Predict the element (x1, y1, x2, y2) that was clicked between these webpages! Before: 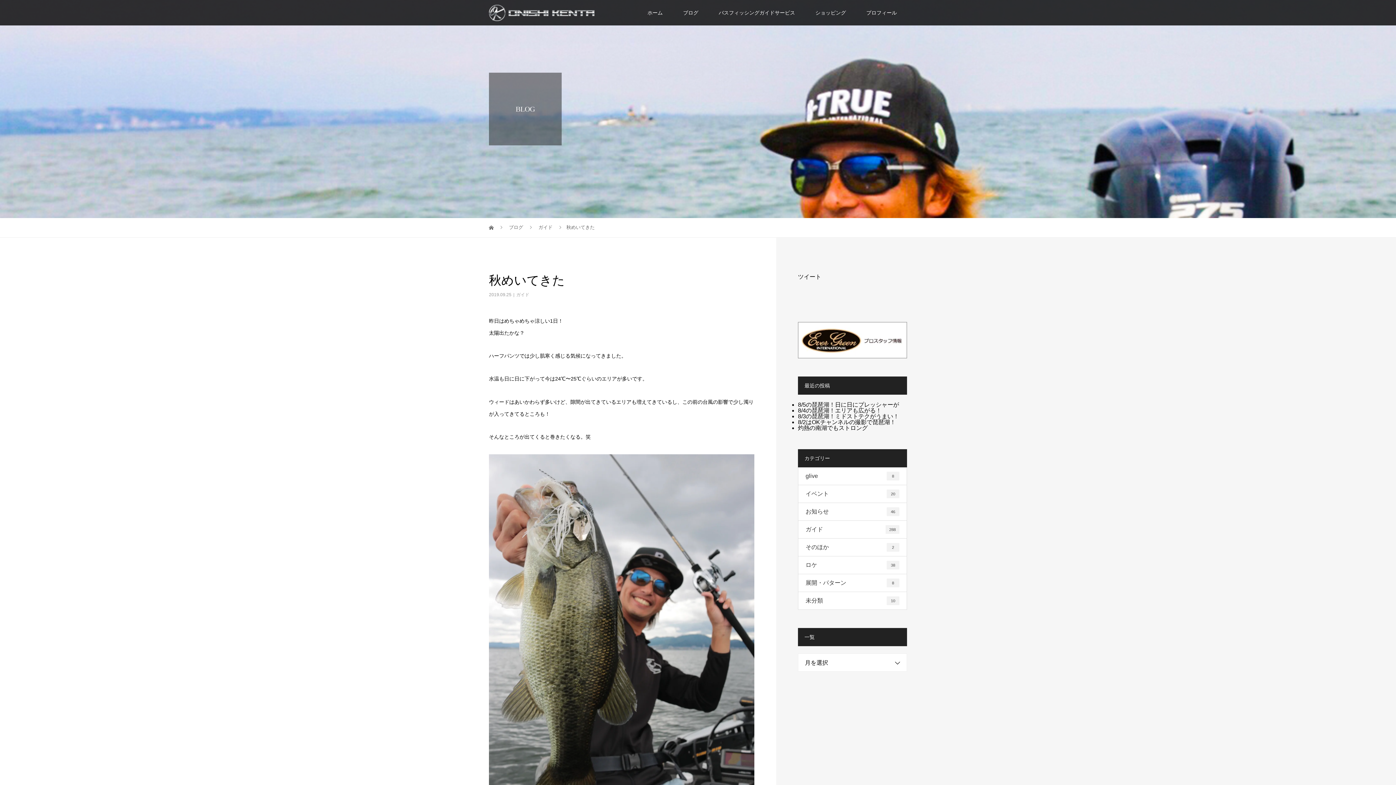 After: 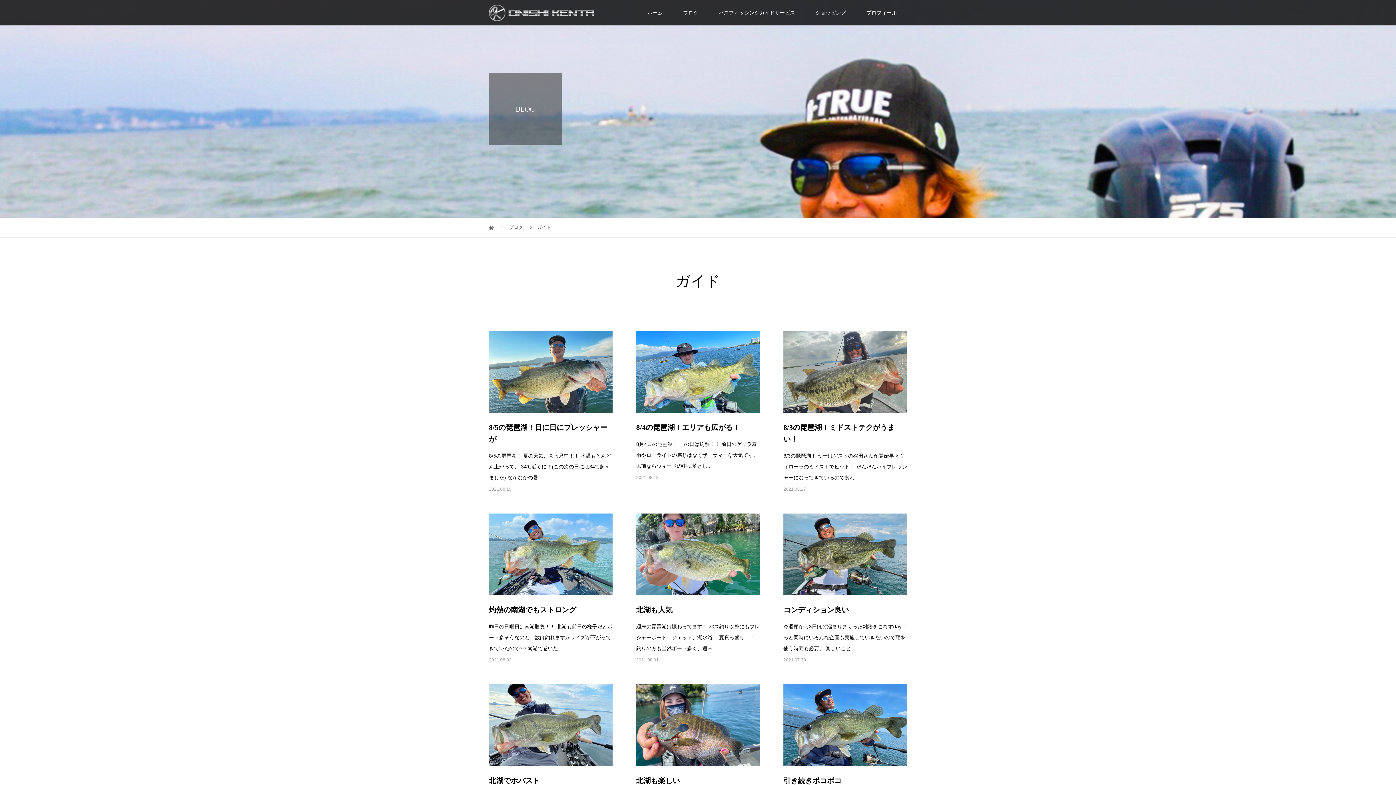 Action: bbox: (538, 224, 554, 230) label: ガイド 